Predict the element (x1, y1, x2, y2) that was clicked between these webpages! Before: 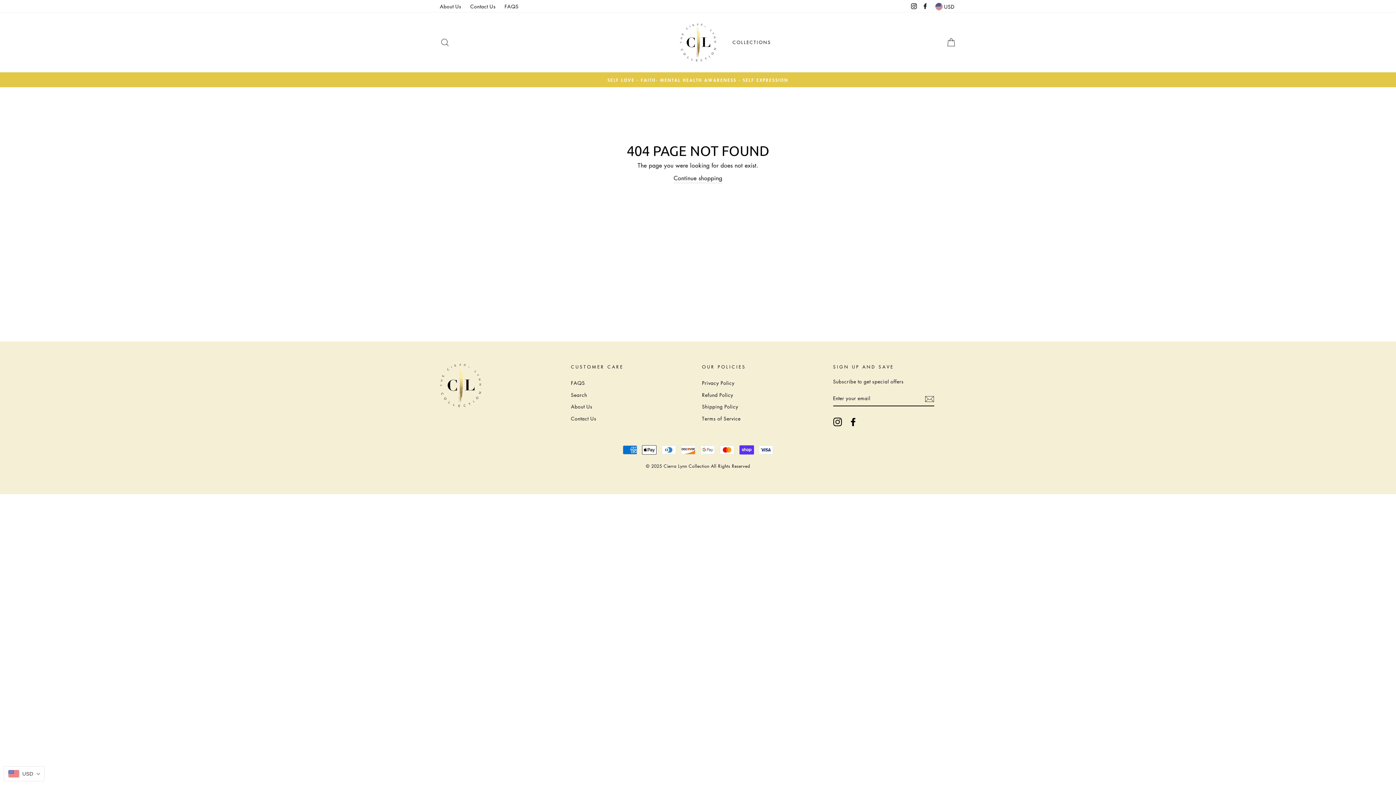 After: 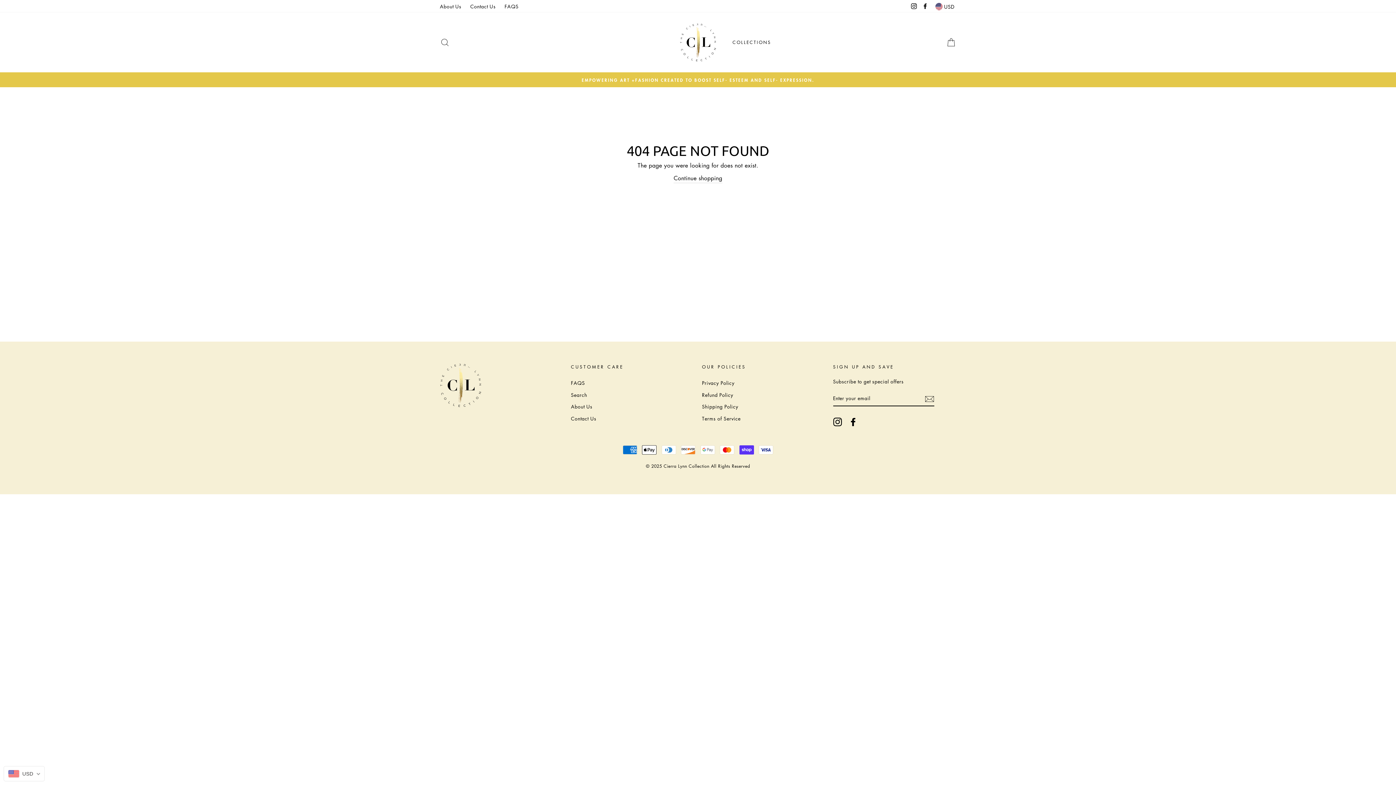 Action: label: Facebook bbox: (920, 0, 930, 11)